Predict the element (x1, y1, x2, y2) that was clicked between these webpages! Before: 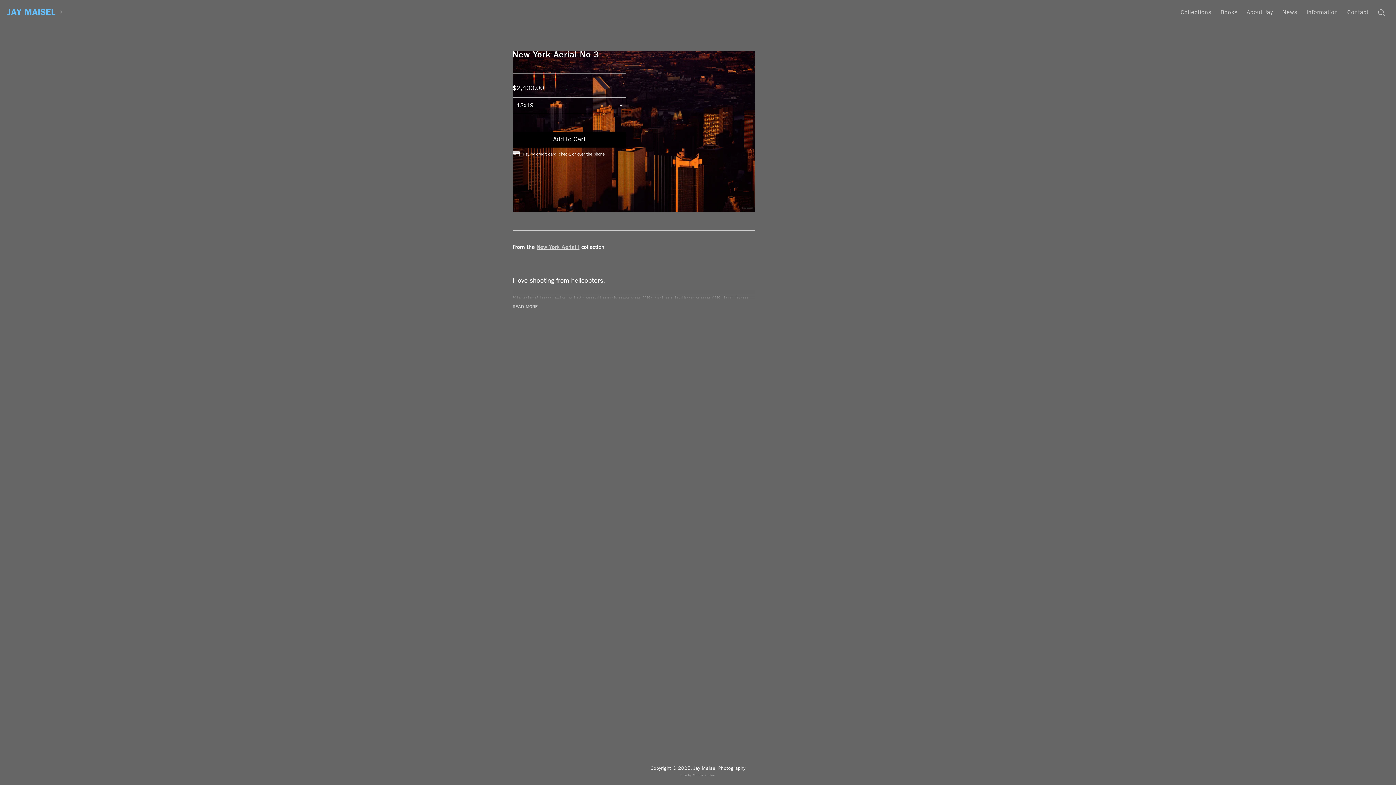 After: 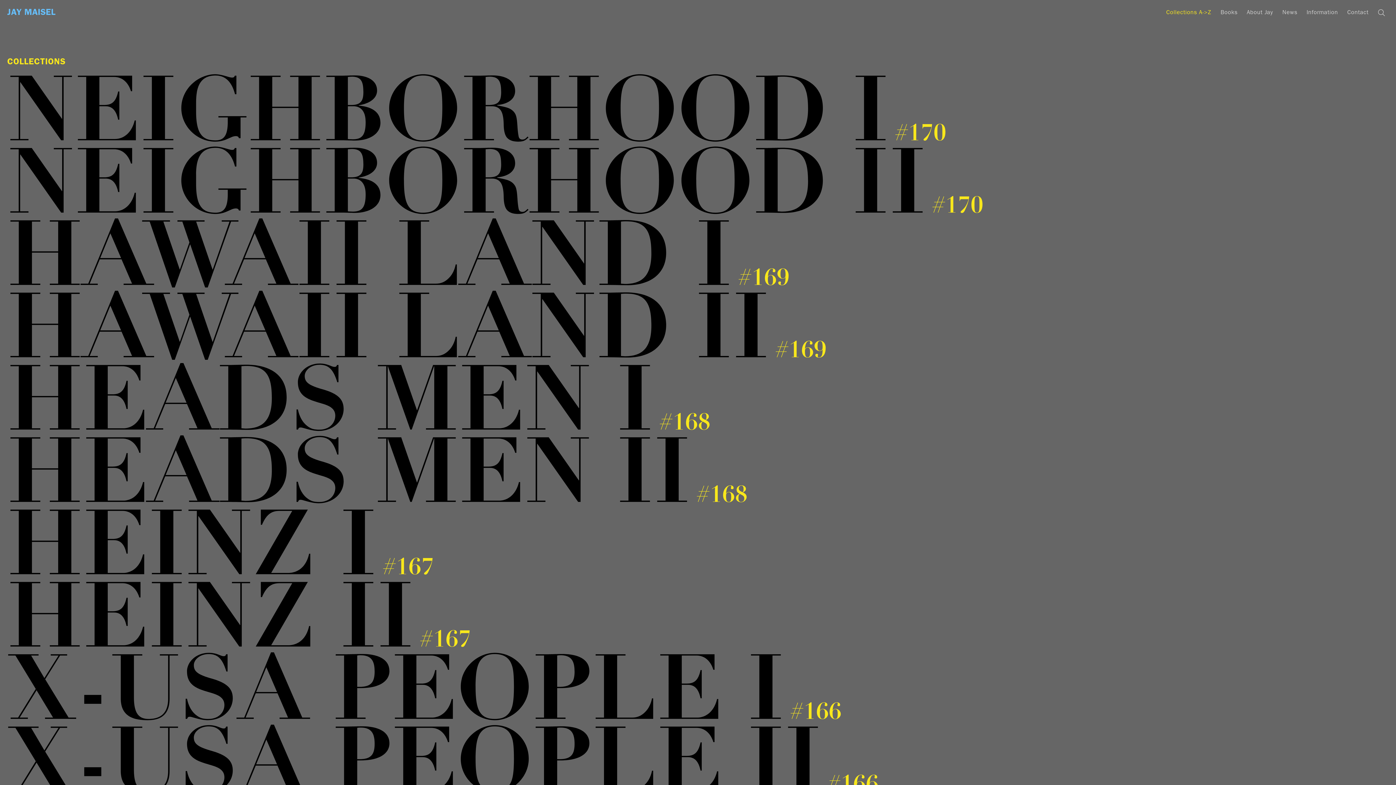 Action: label: Collections bbox: (1177, 0, 1215, 22)